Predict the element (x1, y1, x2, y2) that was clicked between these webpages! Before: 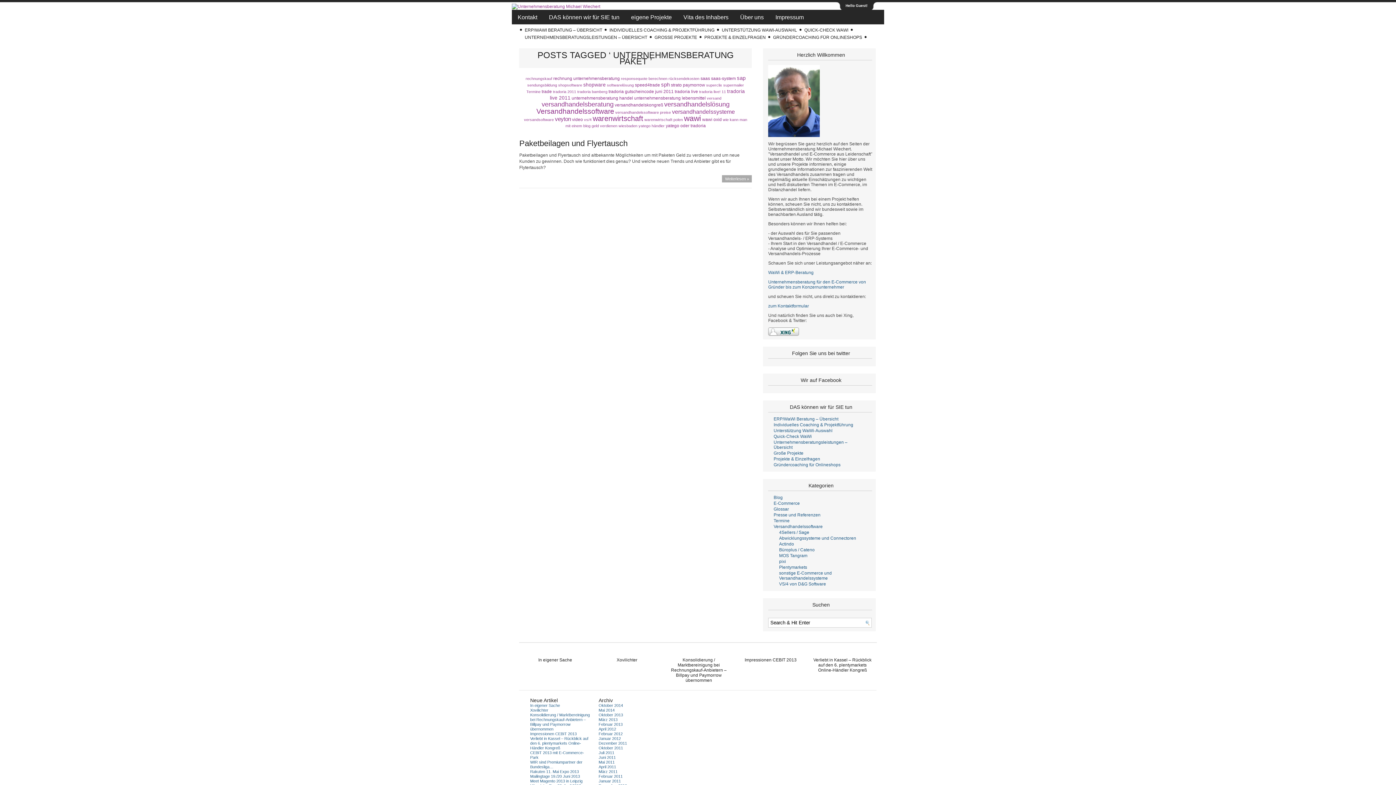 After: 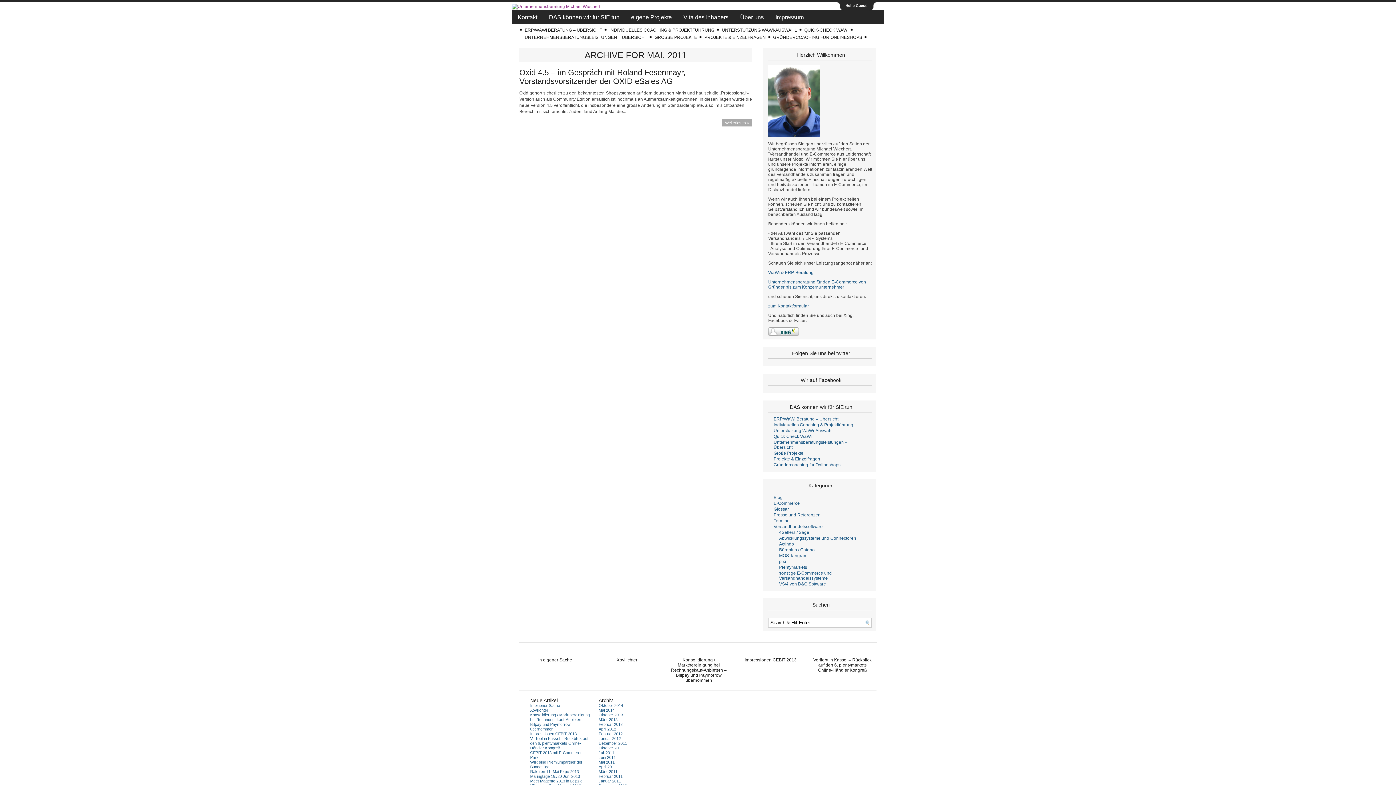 Action: label: Mai 2011 bbox: (598, 760, 614, 764)